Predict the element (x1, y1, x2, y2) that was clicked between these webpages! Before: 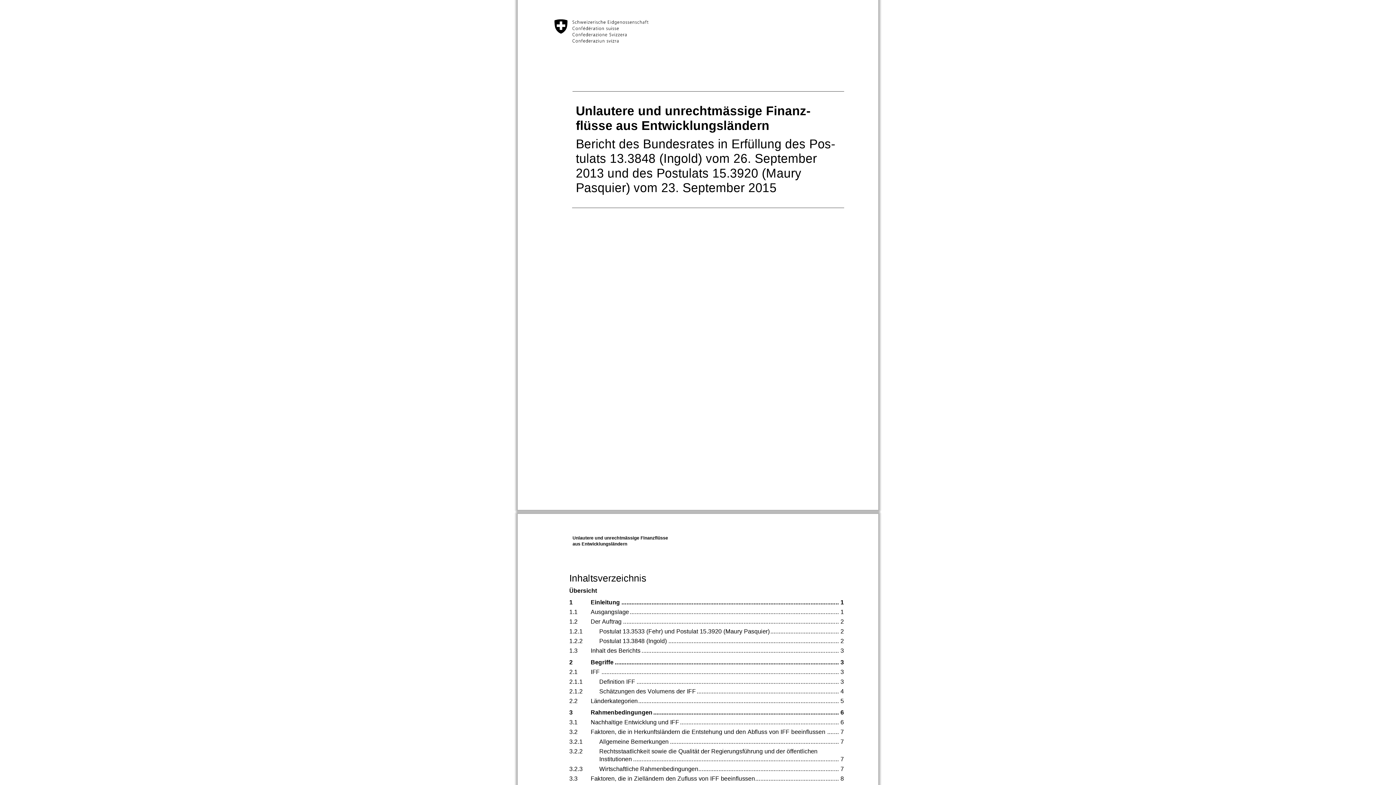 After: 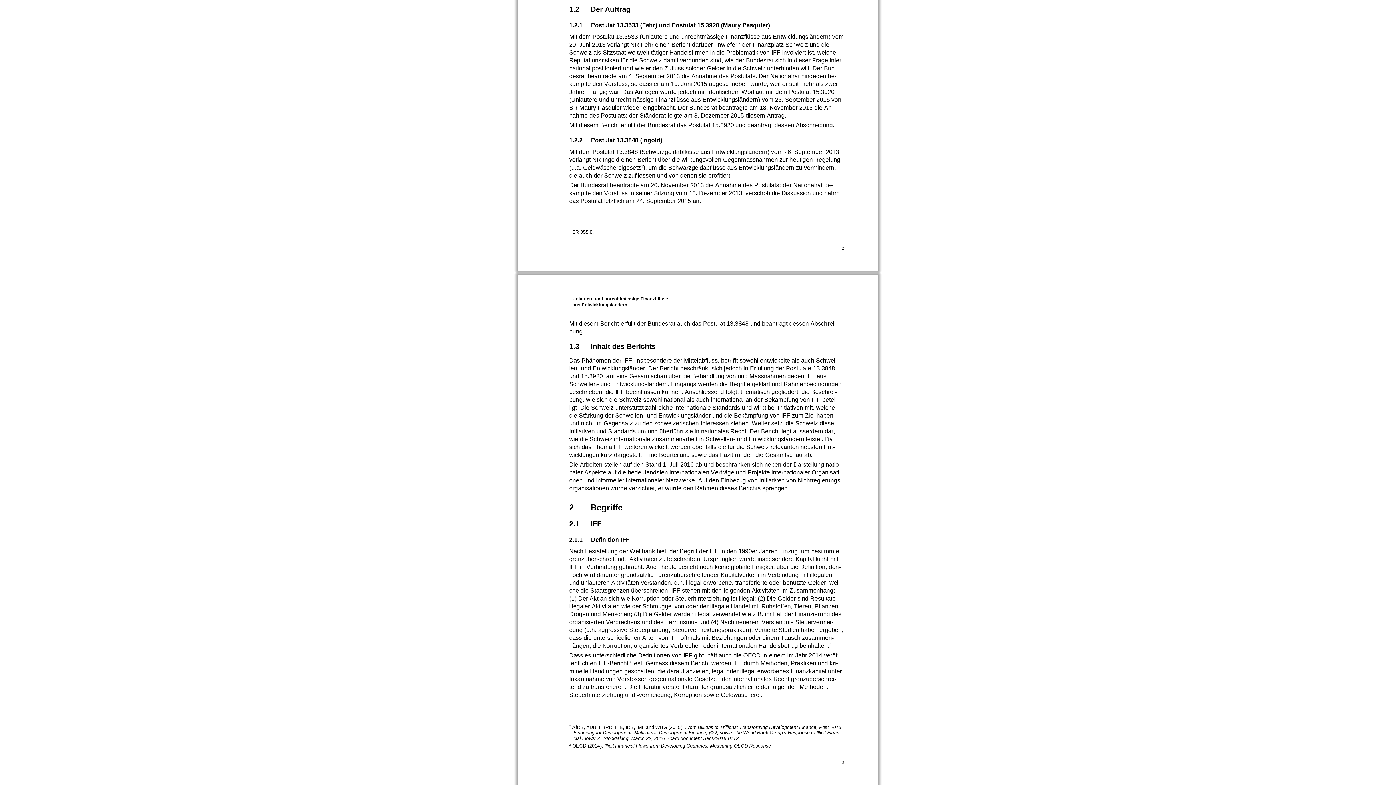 Action: bbox: (567, 617, 845, 627)